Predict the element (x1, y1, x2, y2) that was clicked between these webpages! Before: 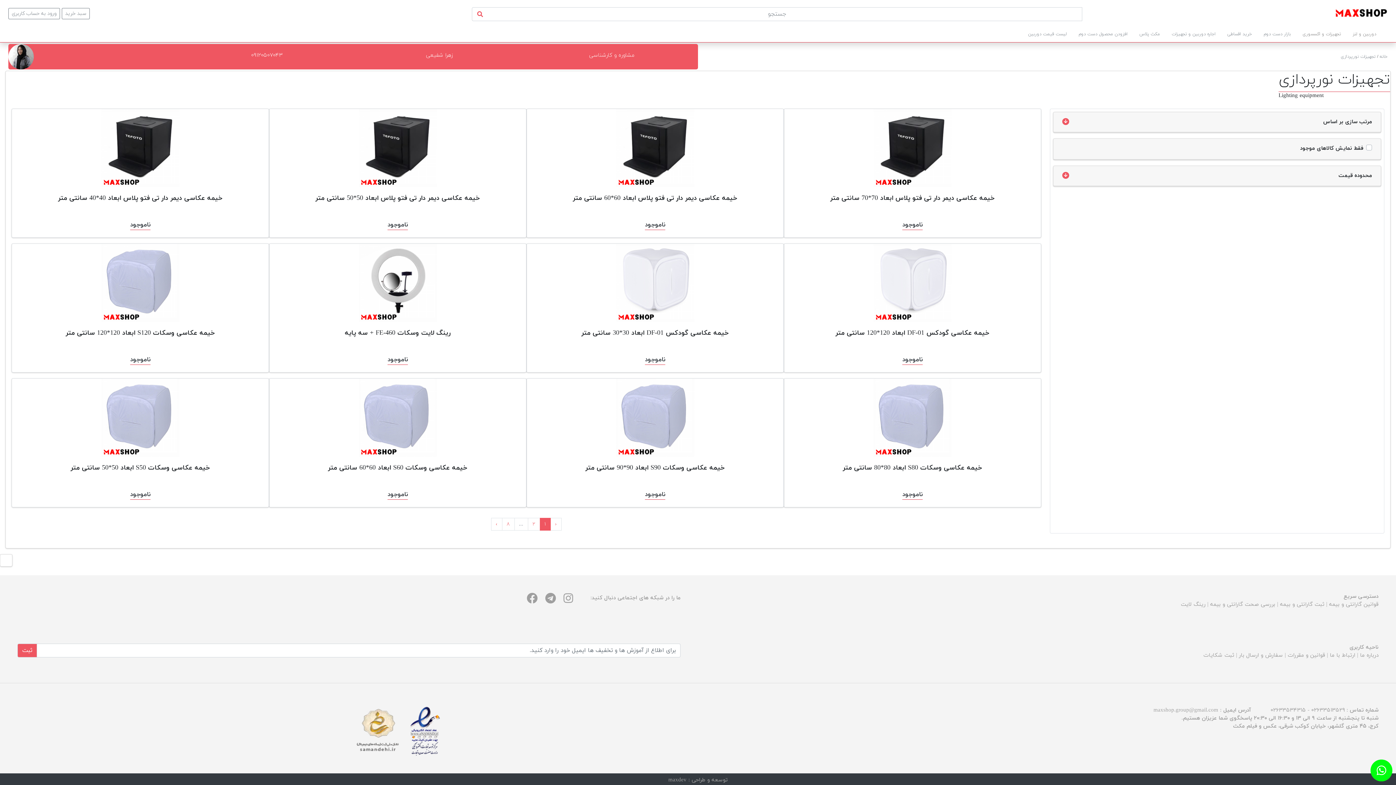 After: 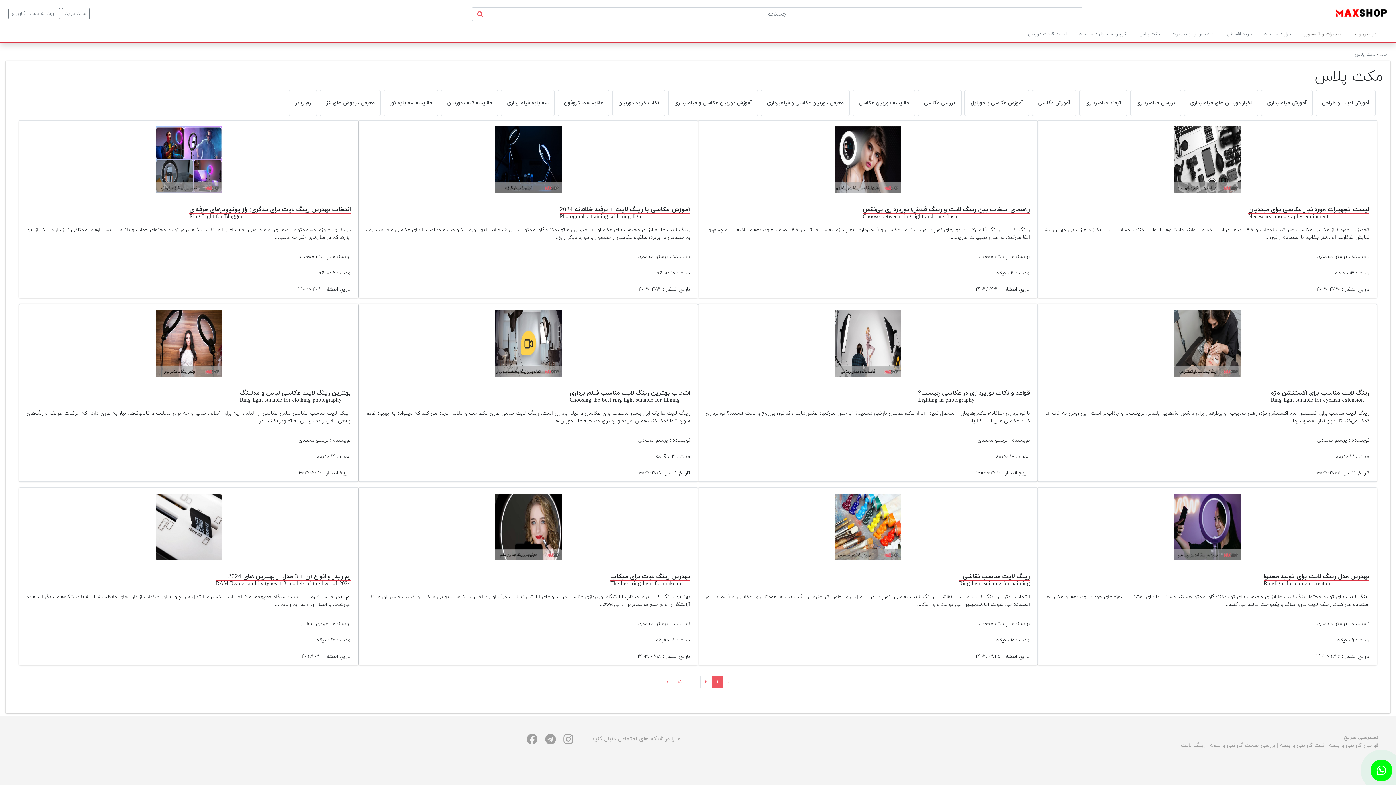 Action: label: مکث پلاس bbox: (1139, 31, 1160, 37)